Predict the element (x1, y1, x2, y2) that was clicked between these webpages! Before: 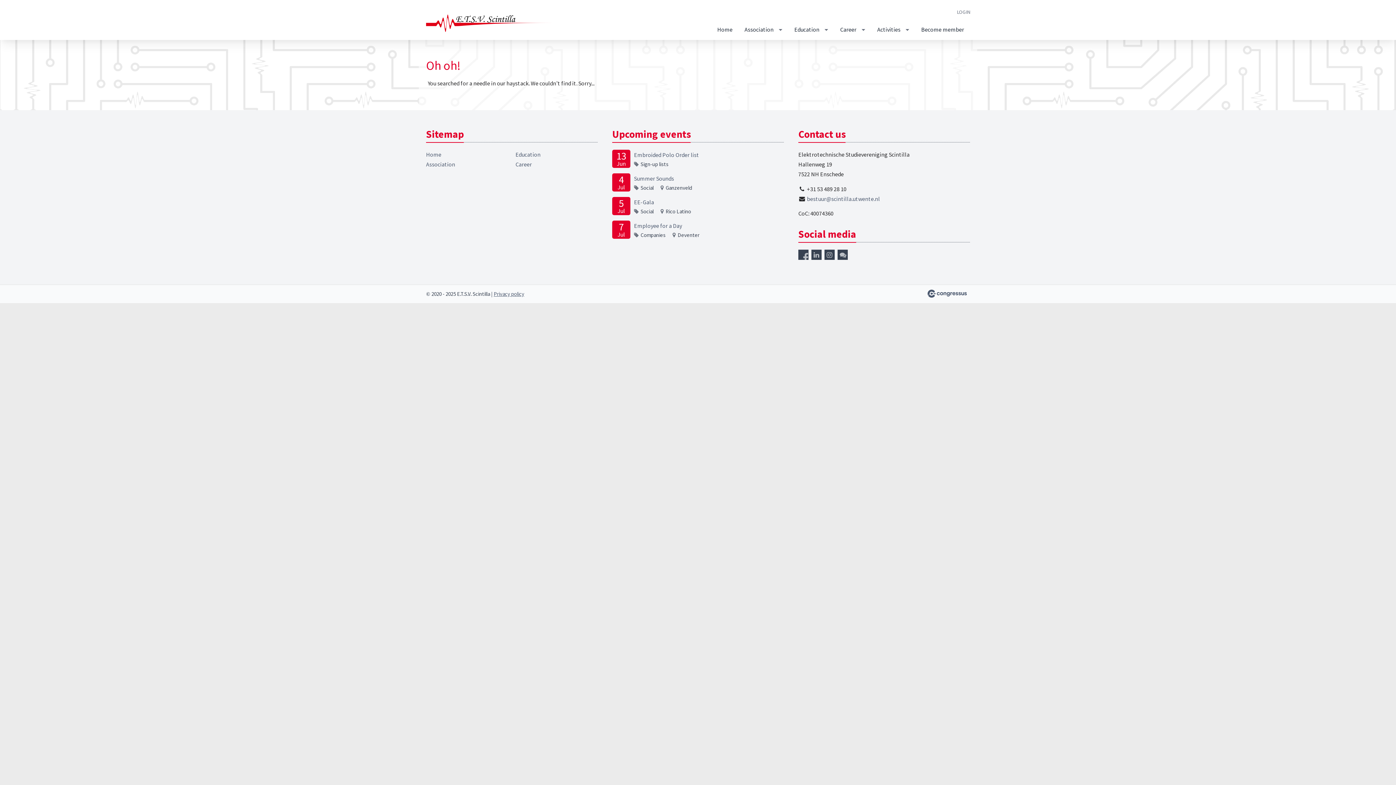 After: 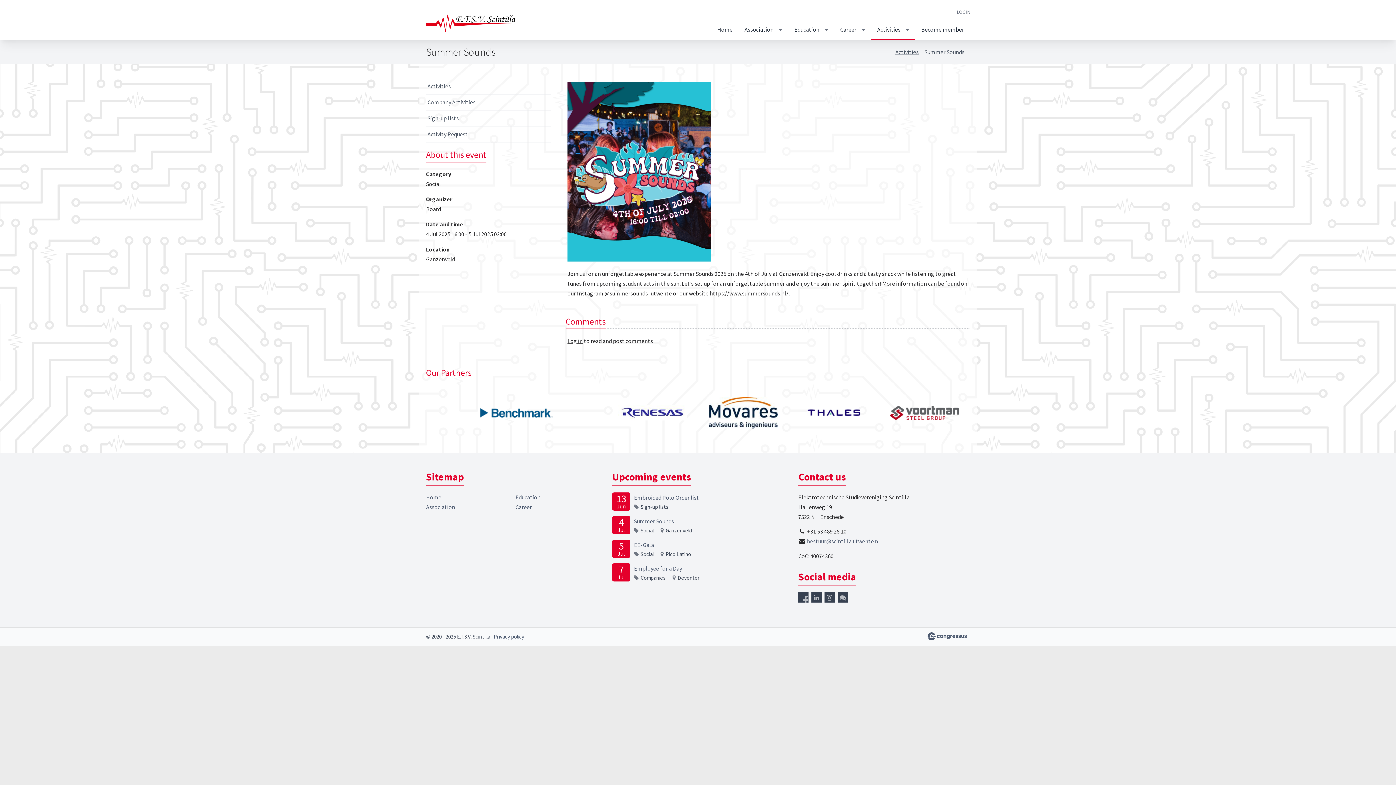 Action: bbox: (634, 173, 784, 184) label: Summer Sounds